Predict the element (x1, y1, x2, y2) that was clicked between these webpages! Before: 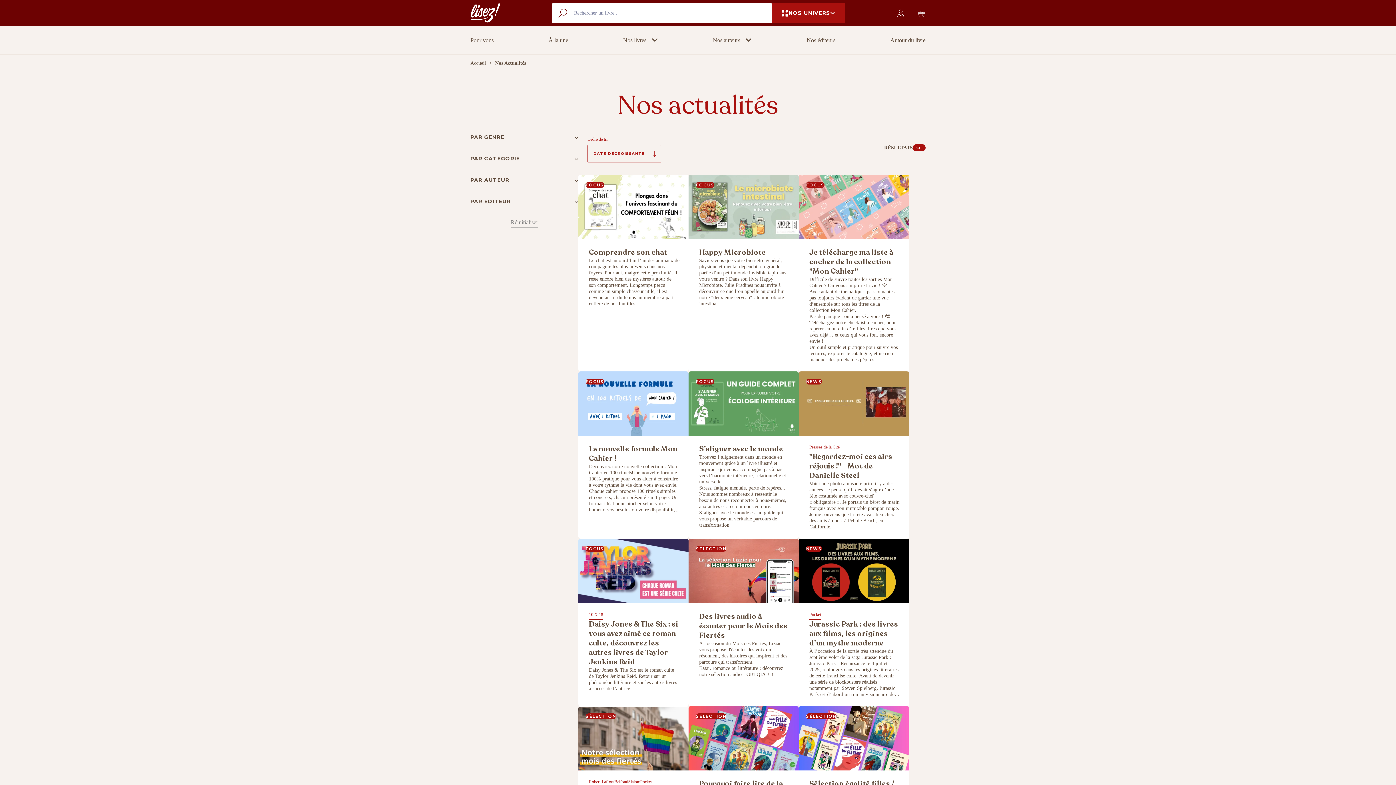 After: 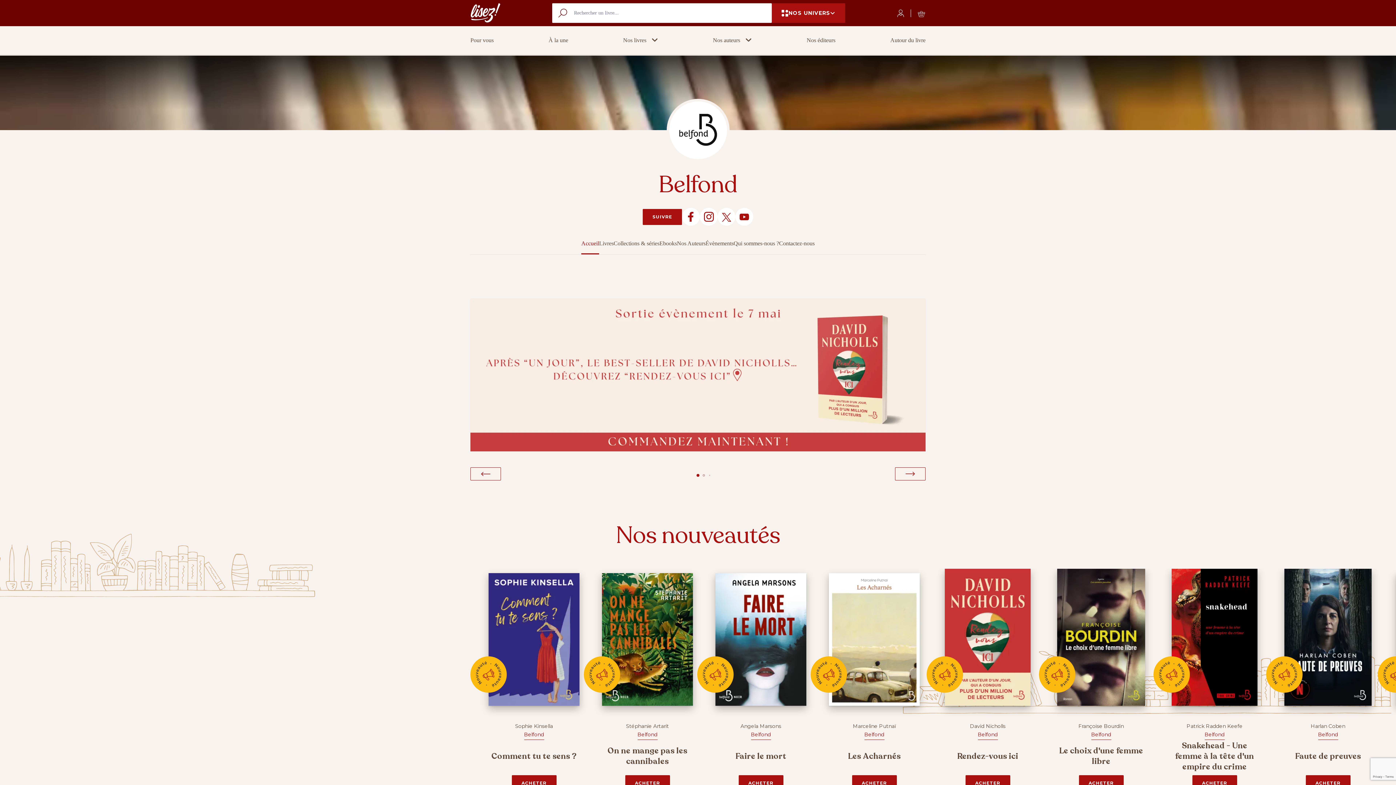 Action: bbox: (614, 779, 628, 787) label: Belfond